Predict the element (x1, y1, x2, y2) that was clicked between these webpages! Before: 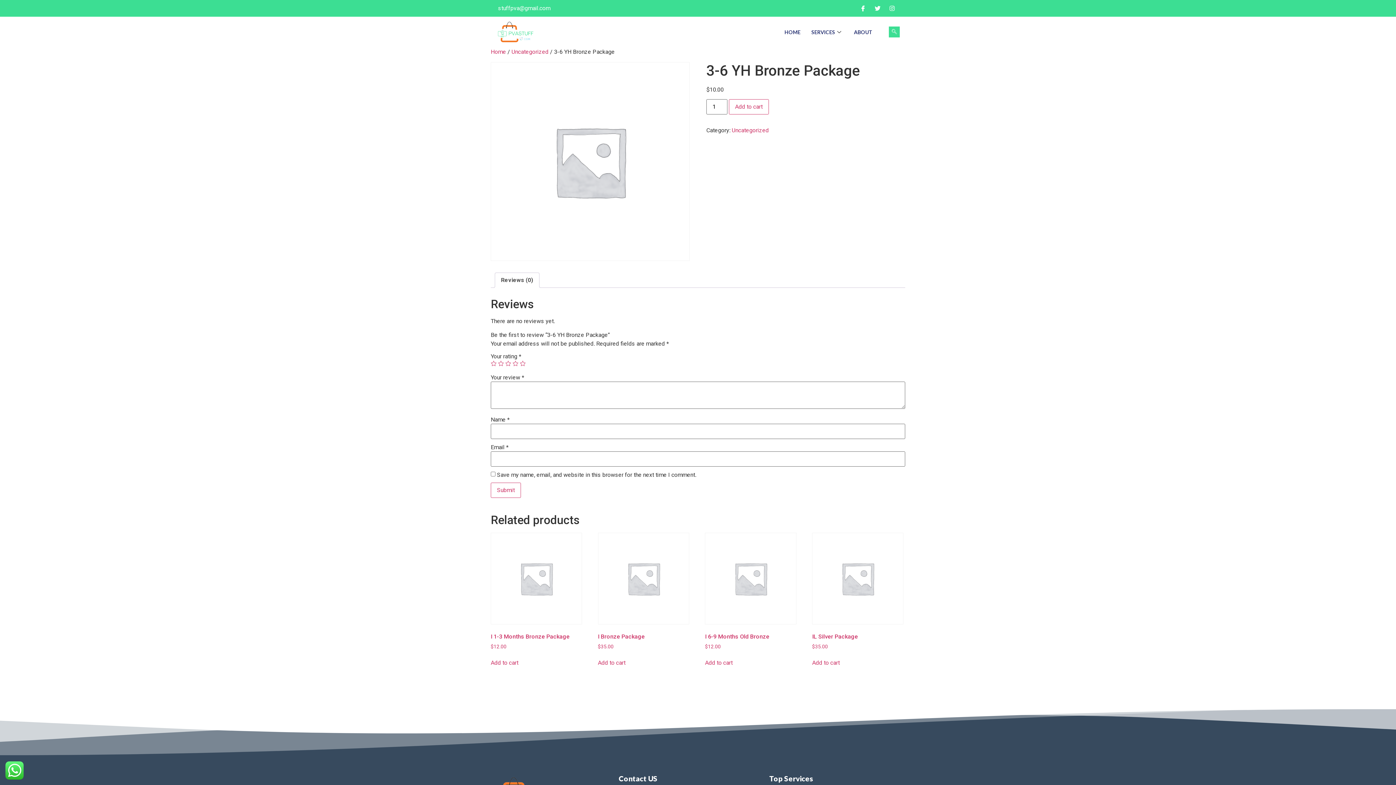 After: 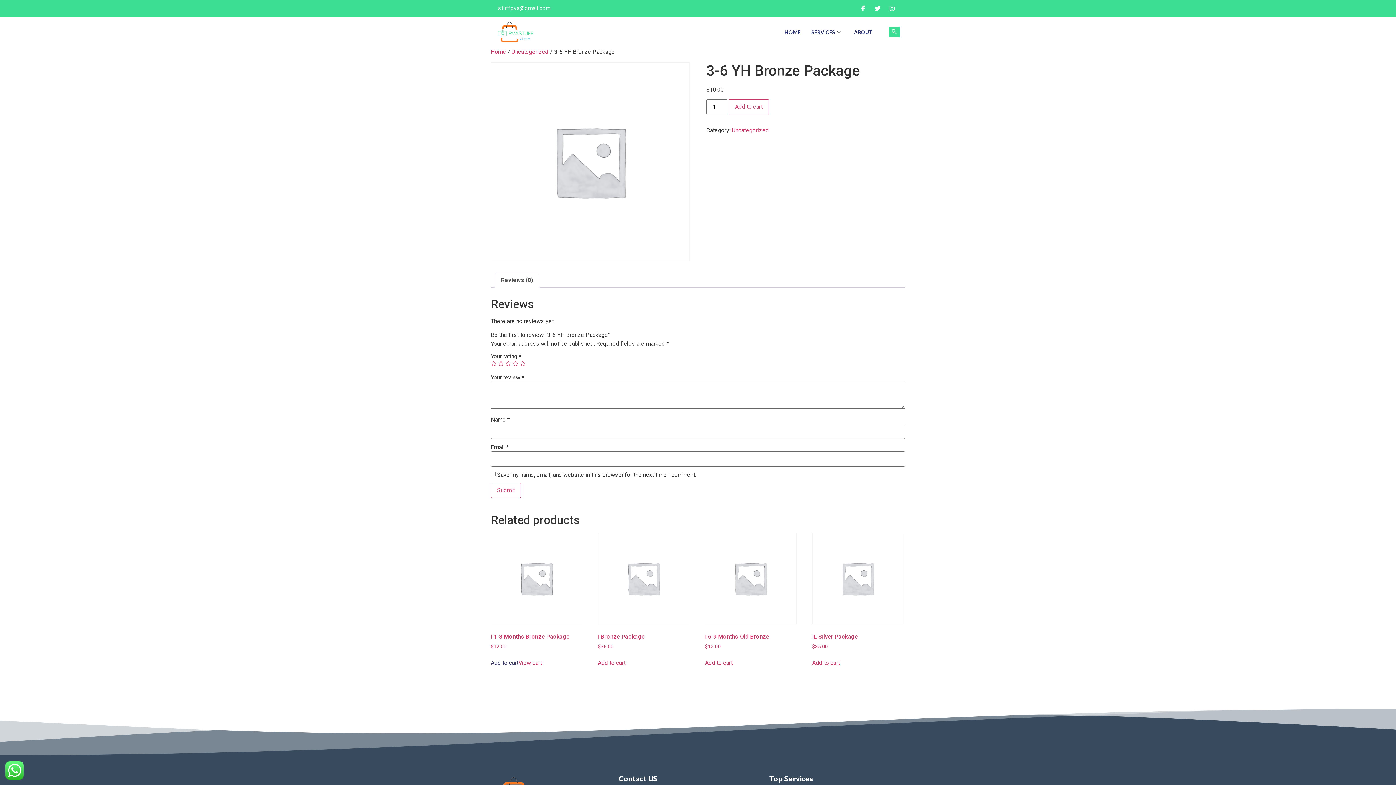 Action: label: Add to cart: “I 1-3 Months Bronze Package” bbox: (490, 658, 518, 667)